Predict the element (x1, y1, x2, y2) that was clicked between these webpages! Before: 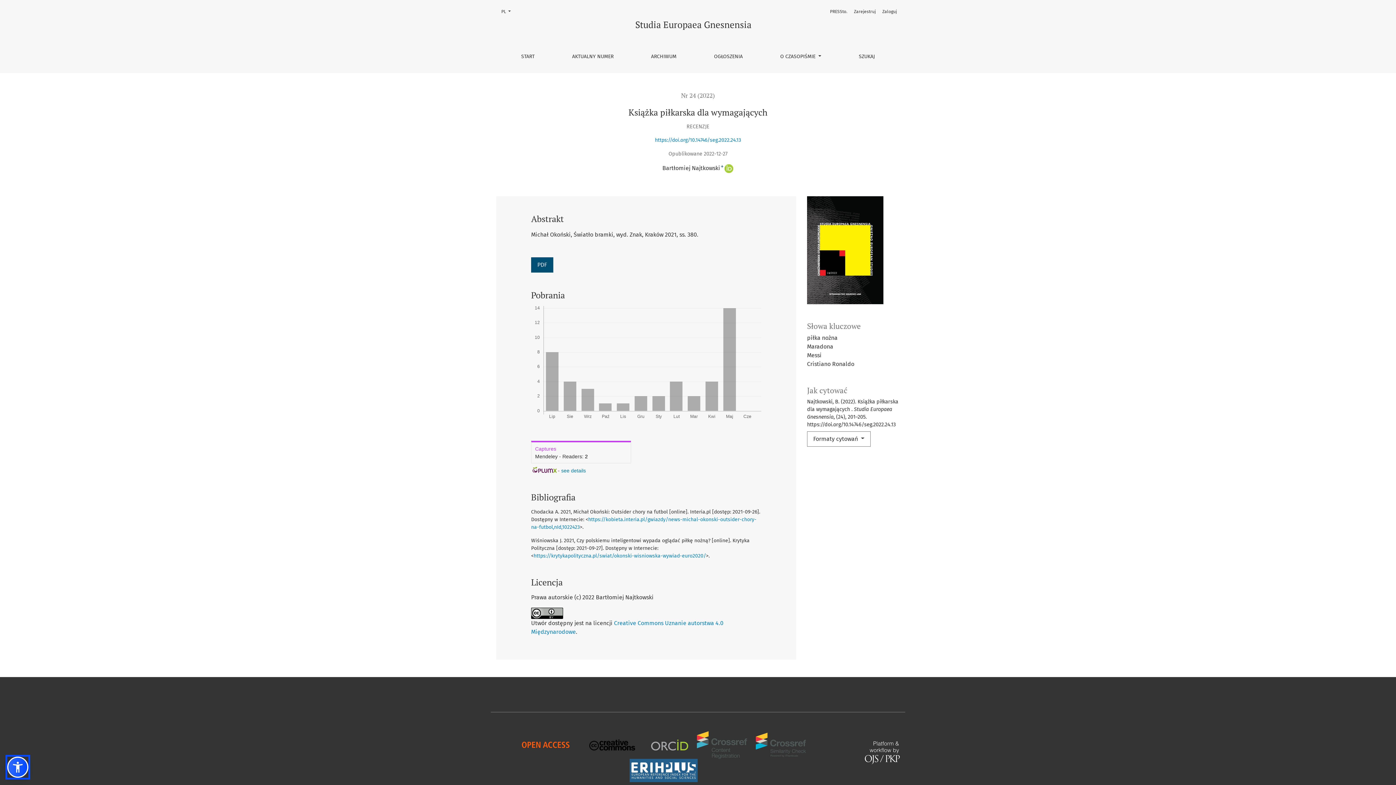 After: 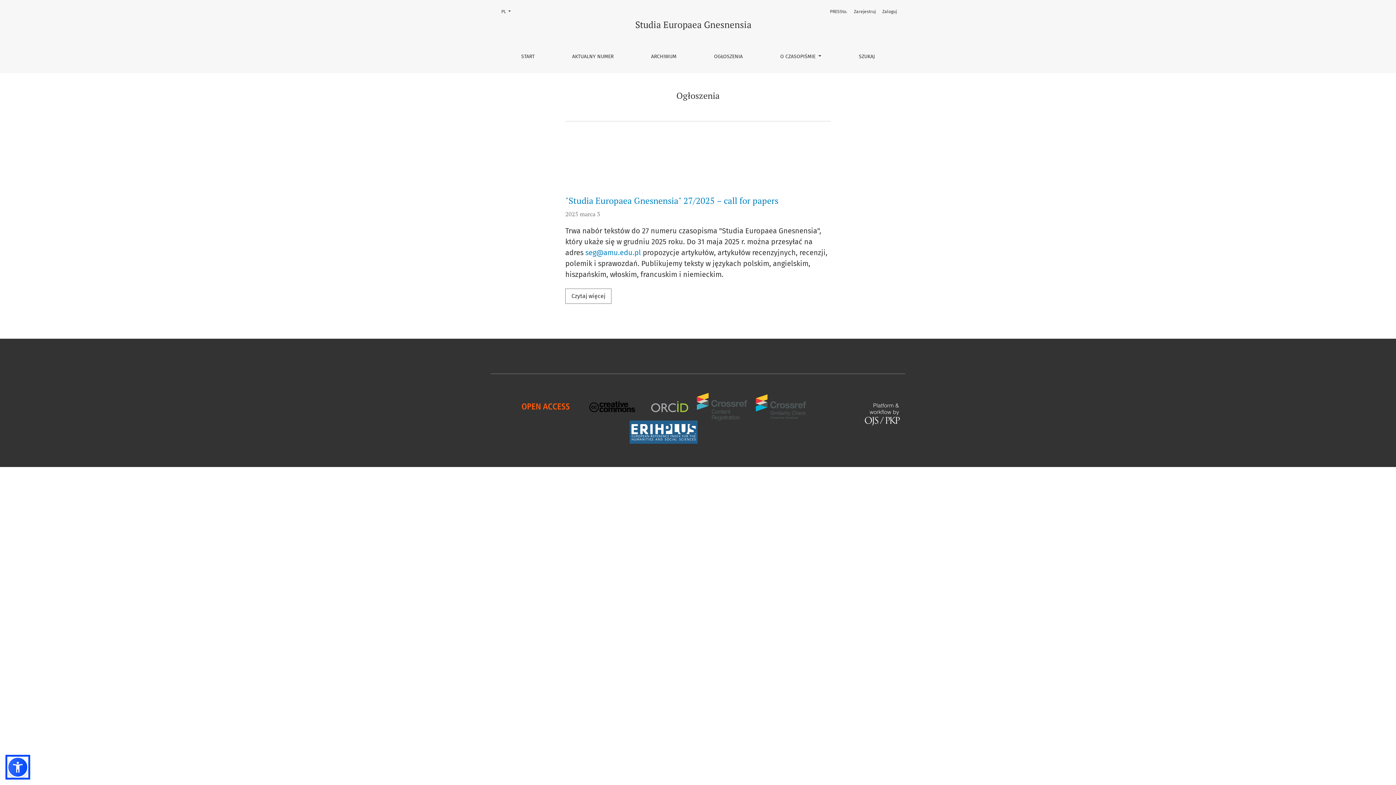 Action: bbox: (708, 46, 749, 67) label: OGŁOSZENIA